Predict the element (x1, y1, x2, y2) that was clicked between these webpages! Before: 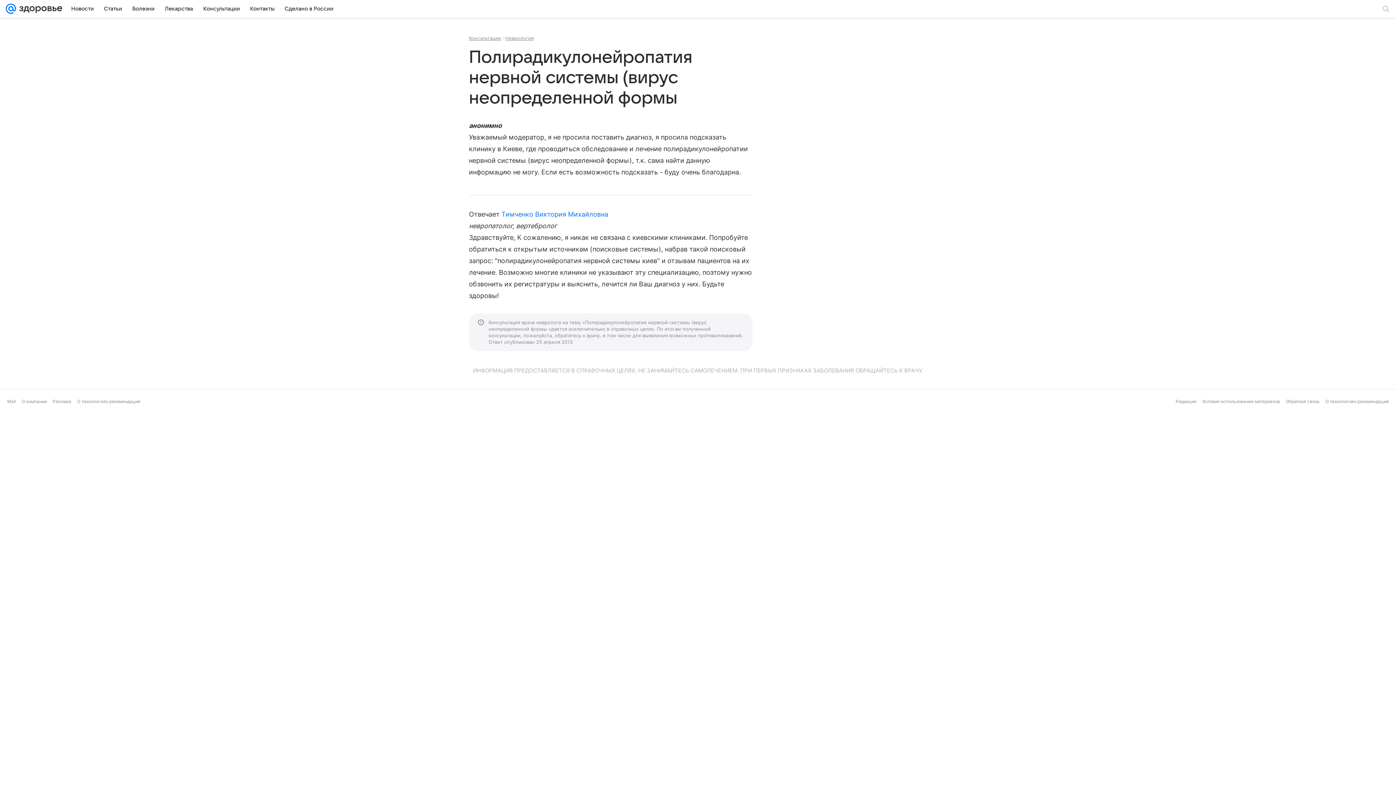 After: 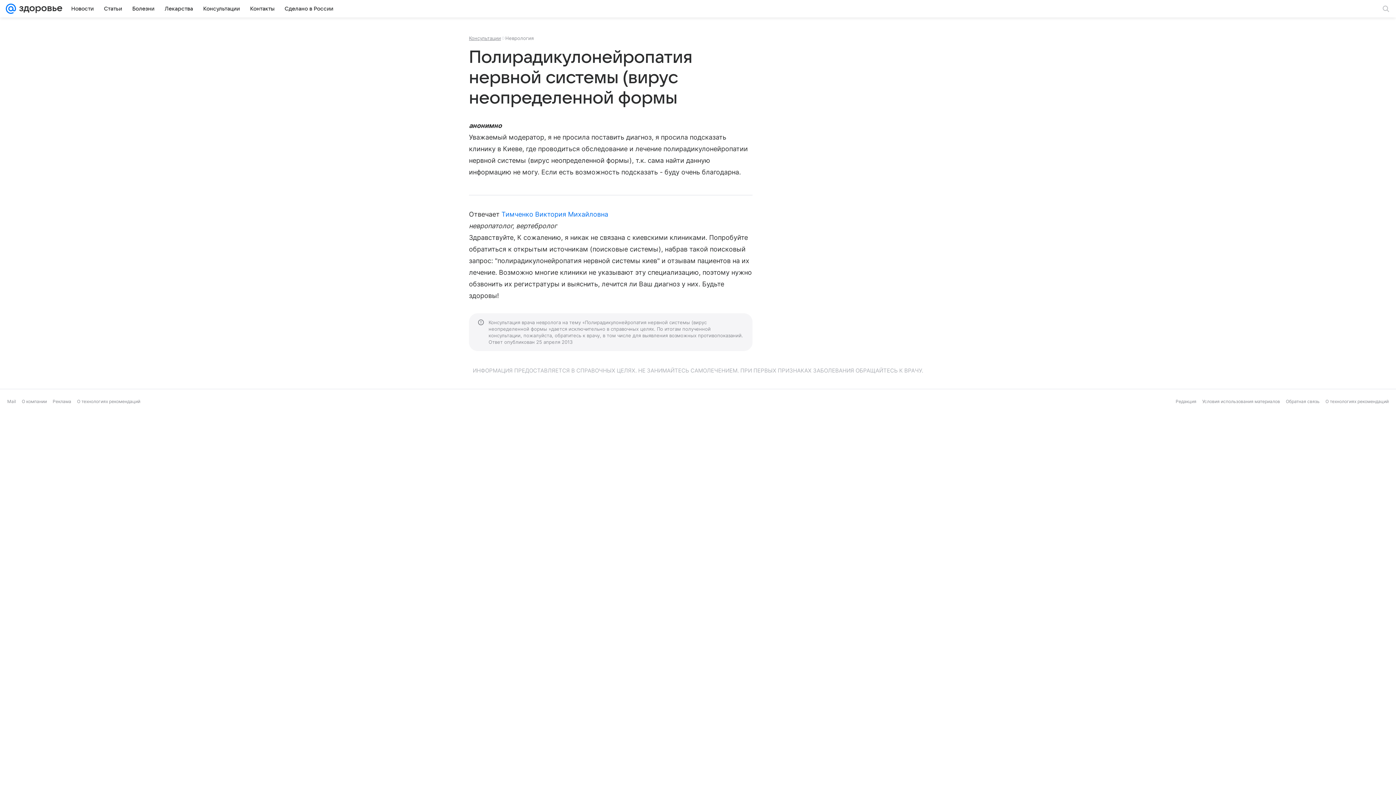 Action: bbox: (505, 35, 533, 41) label: Неврология